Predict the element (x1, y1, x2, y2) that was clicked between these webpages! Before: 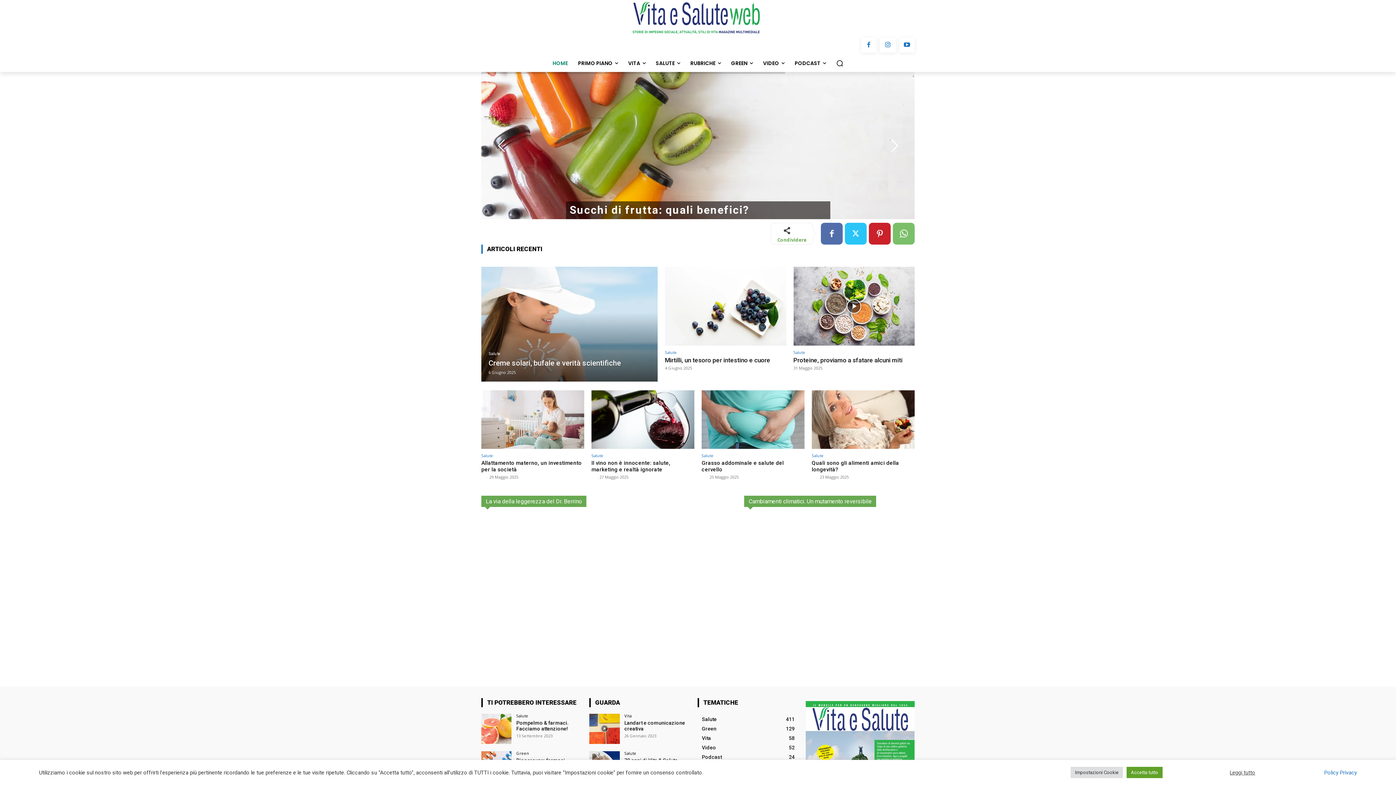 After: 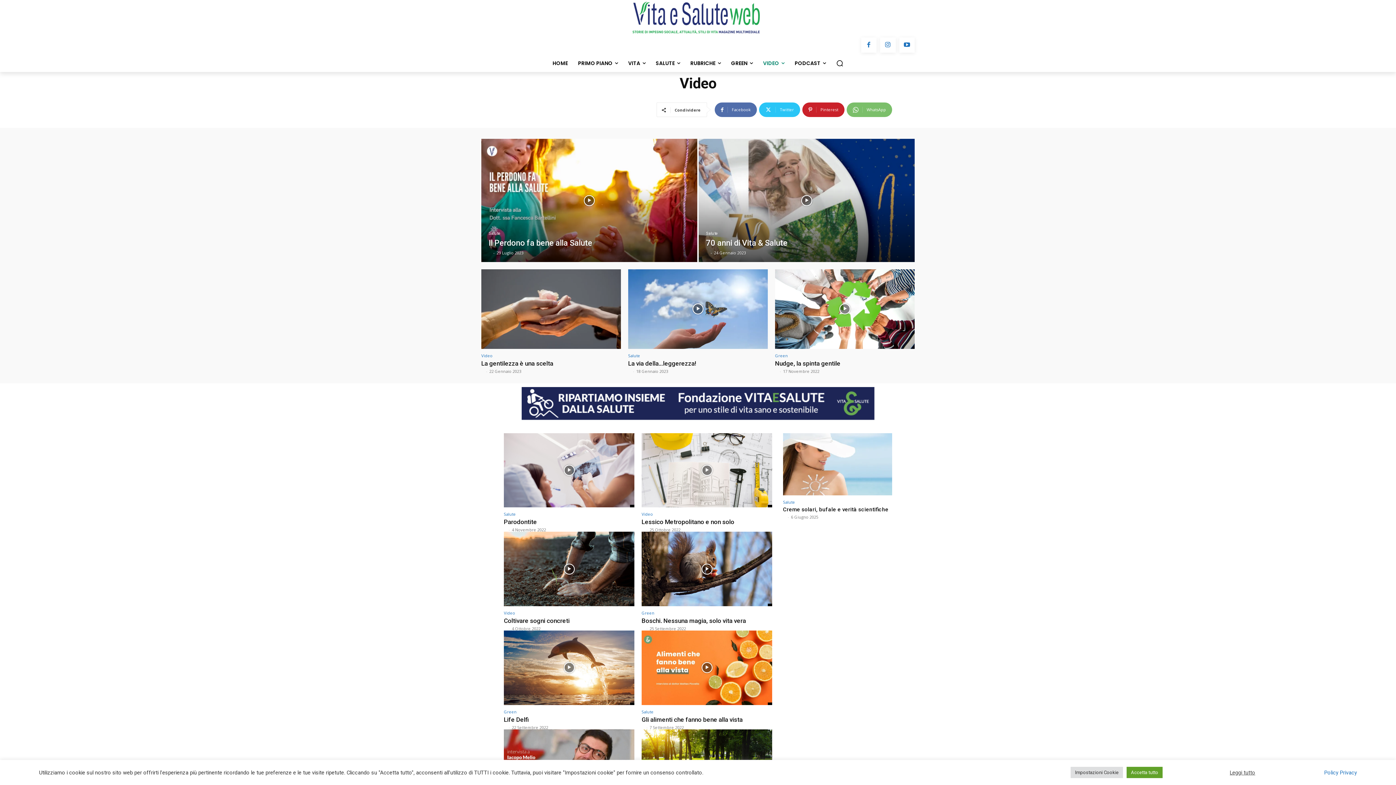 Action: bbox: (702, 745, 716, 750) label: Video
52